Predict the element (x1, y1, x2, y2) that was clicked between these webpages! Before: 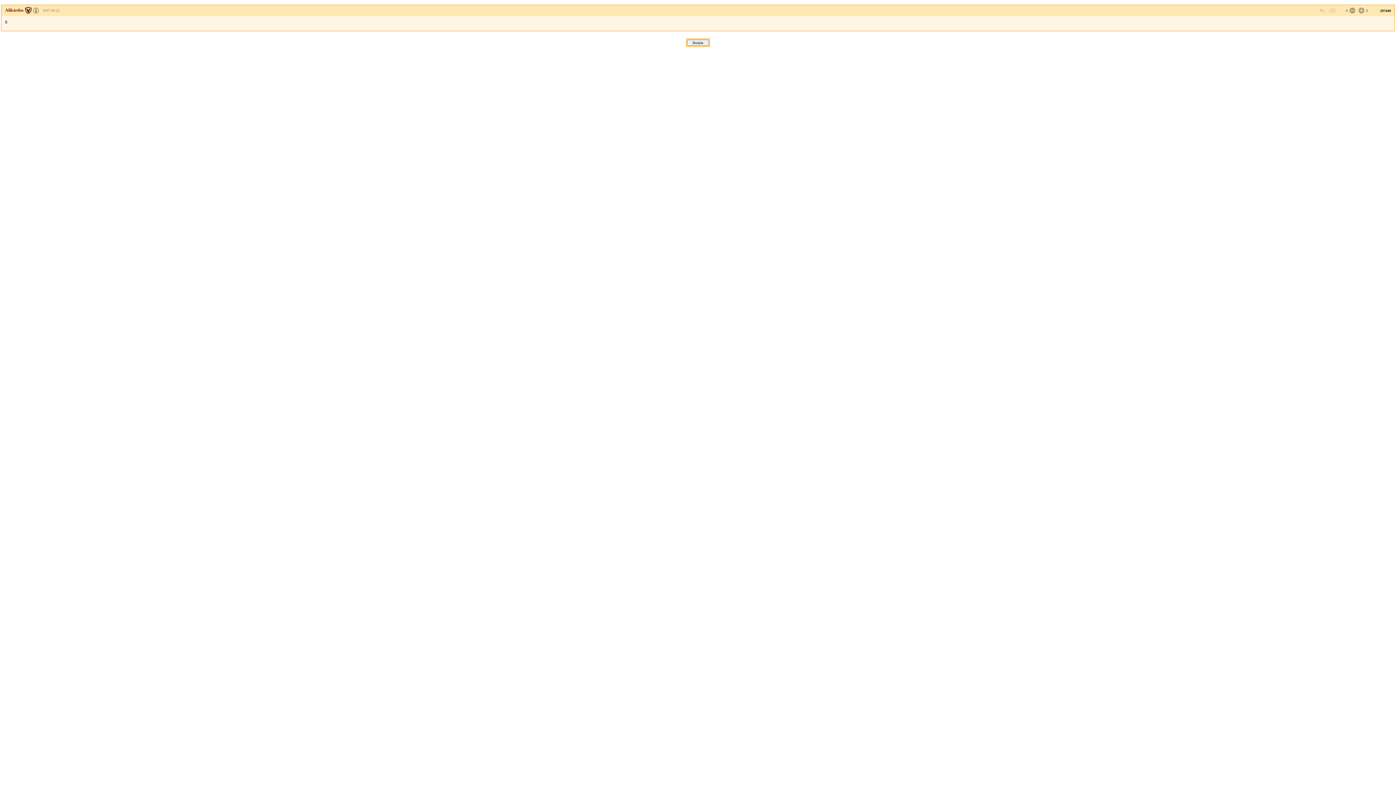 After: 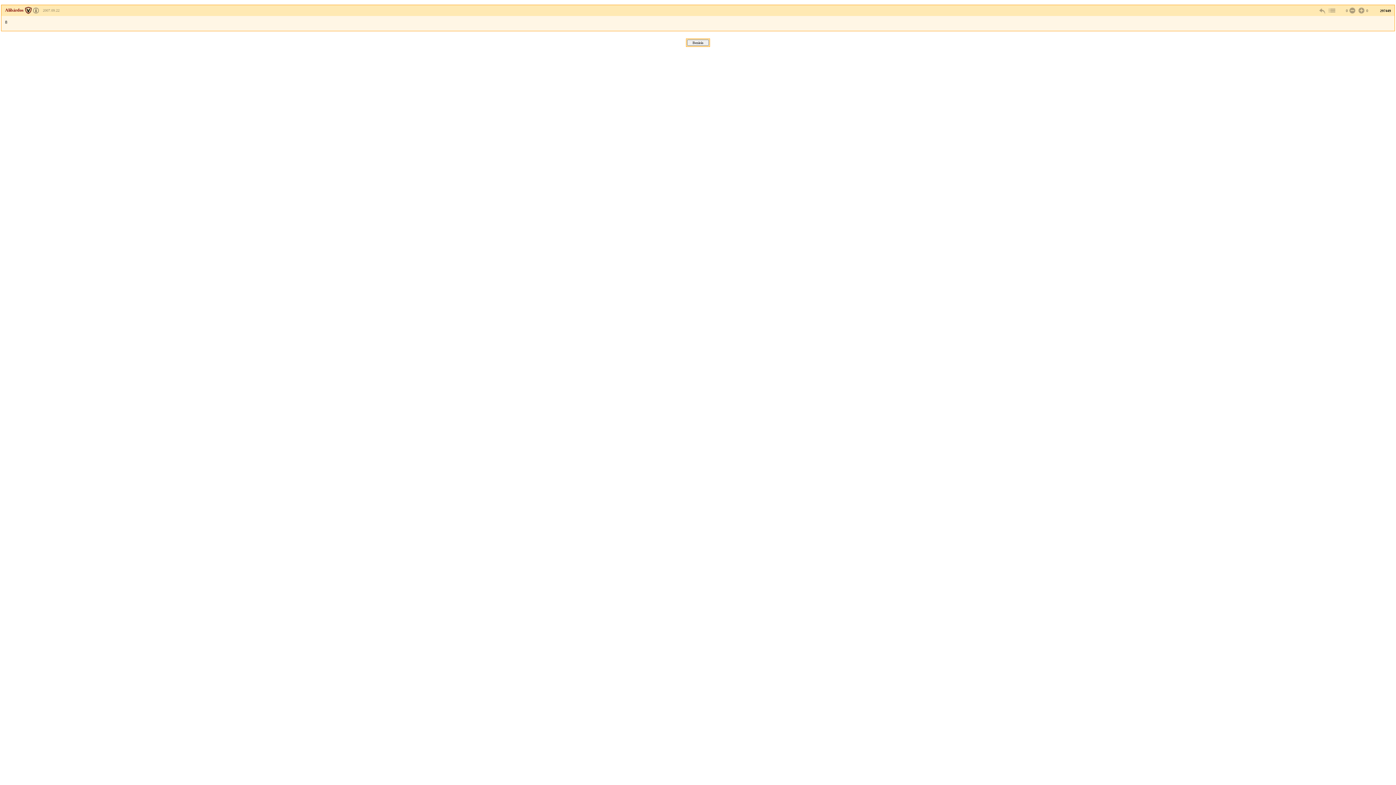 Action: bbox: (33, 8, 38, 12)